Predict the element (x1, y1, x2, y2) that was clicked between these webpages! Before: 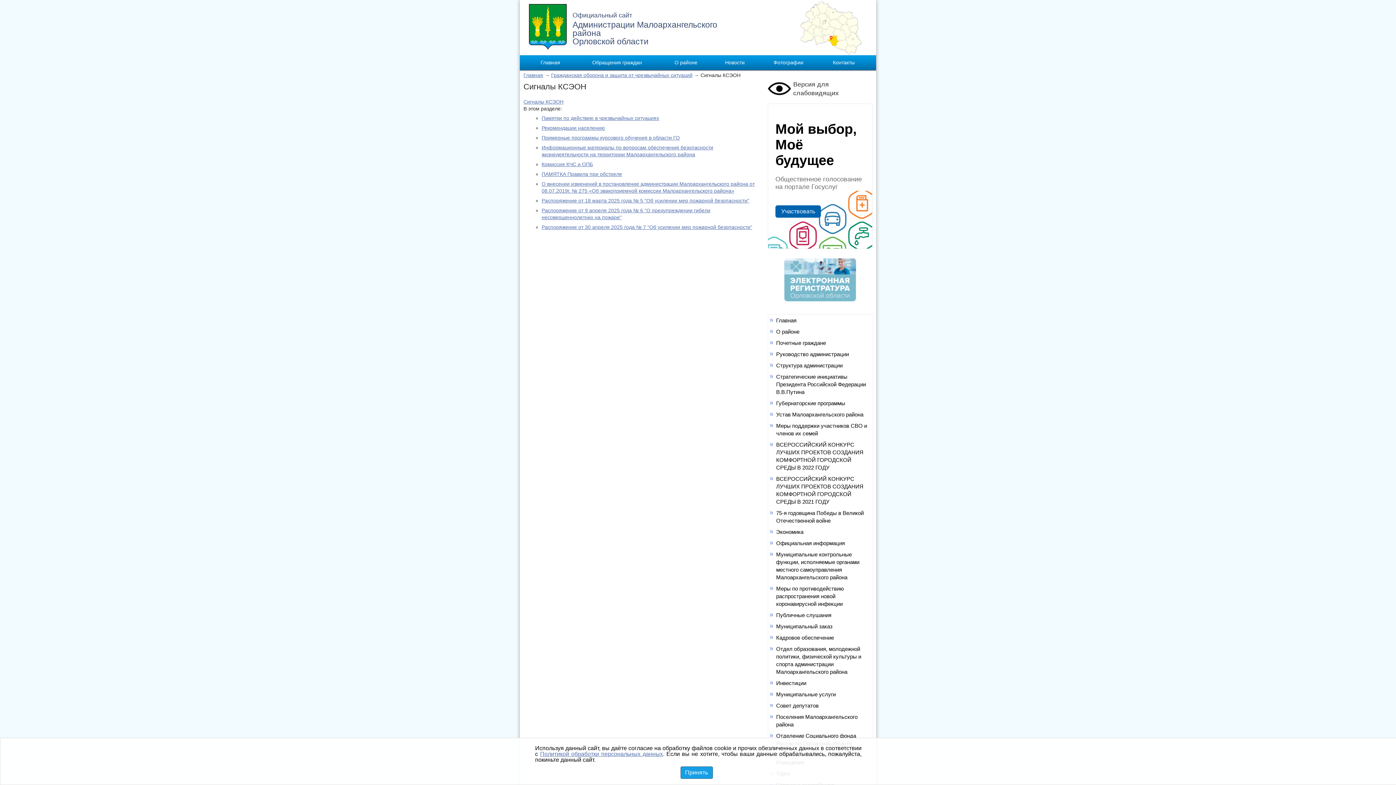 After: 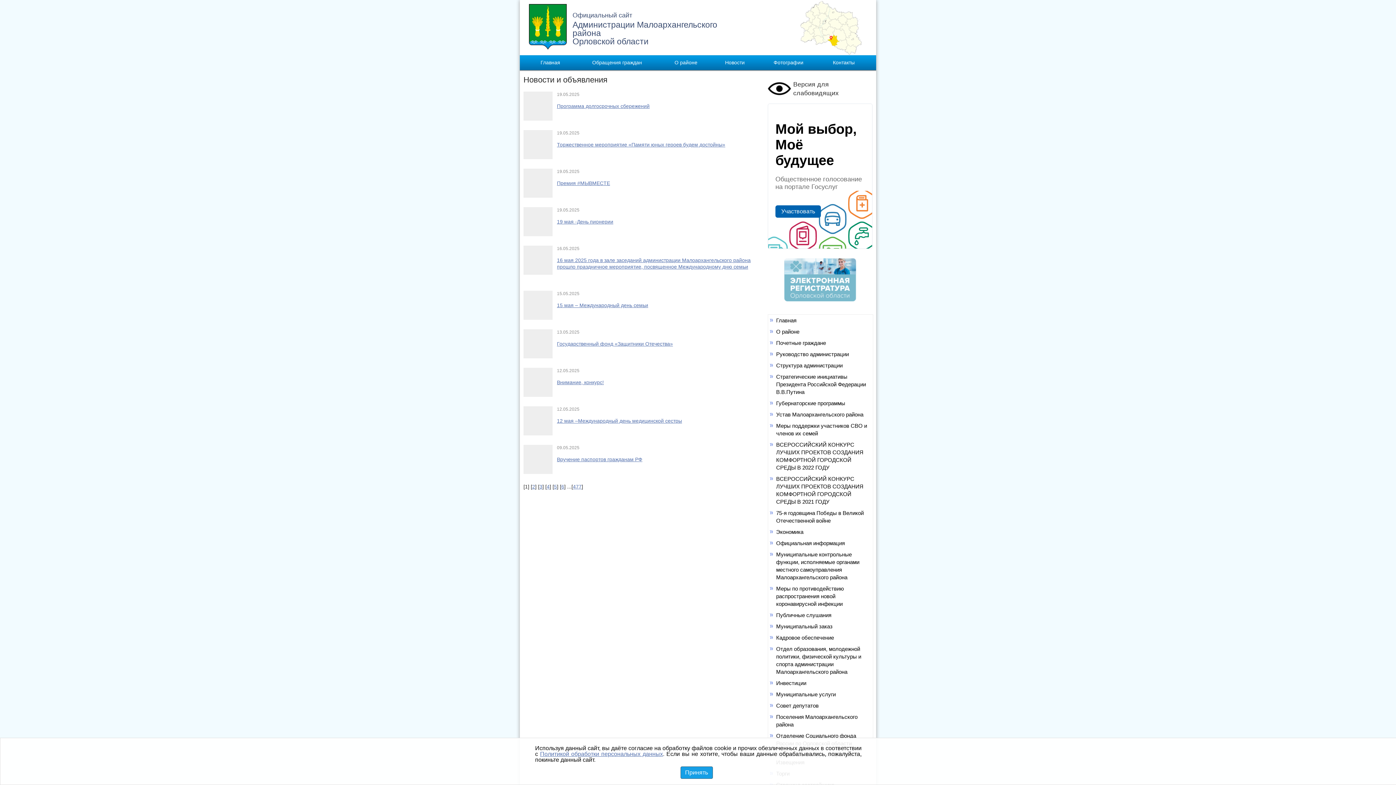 Action: label: Новости bbox: (711, 54, 758, 70)